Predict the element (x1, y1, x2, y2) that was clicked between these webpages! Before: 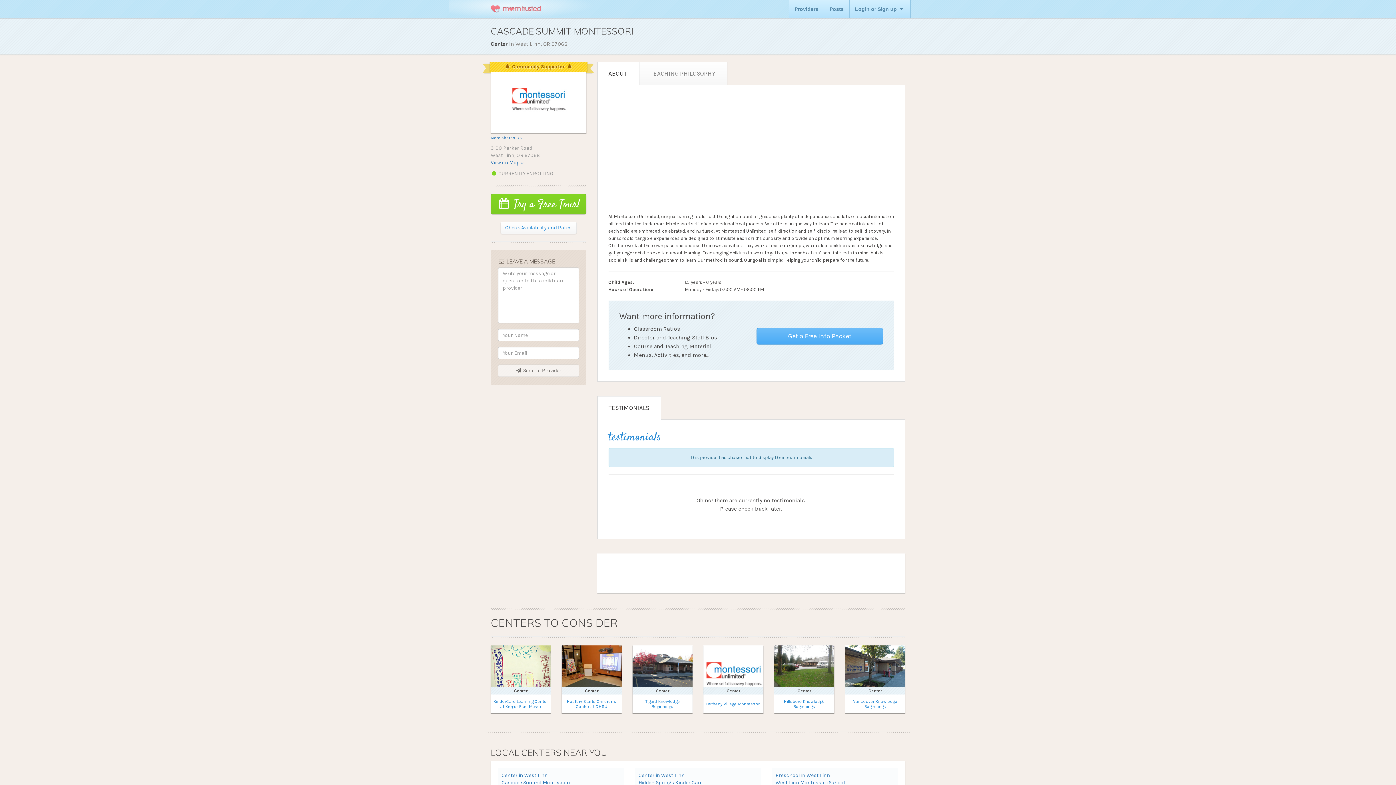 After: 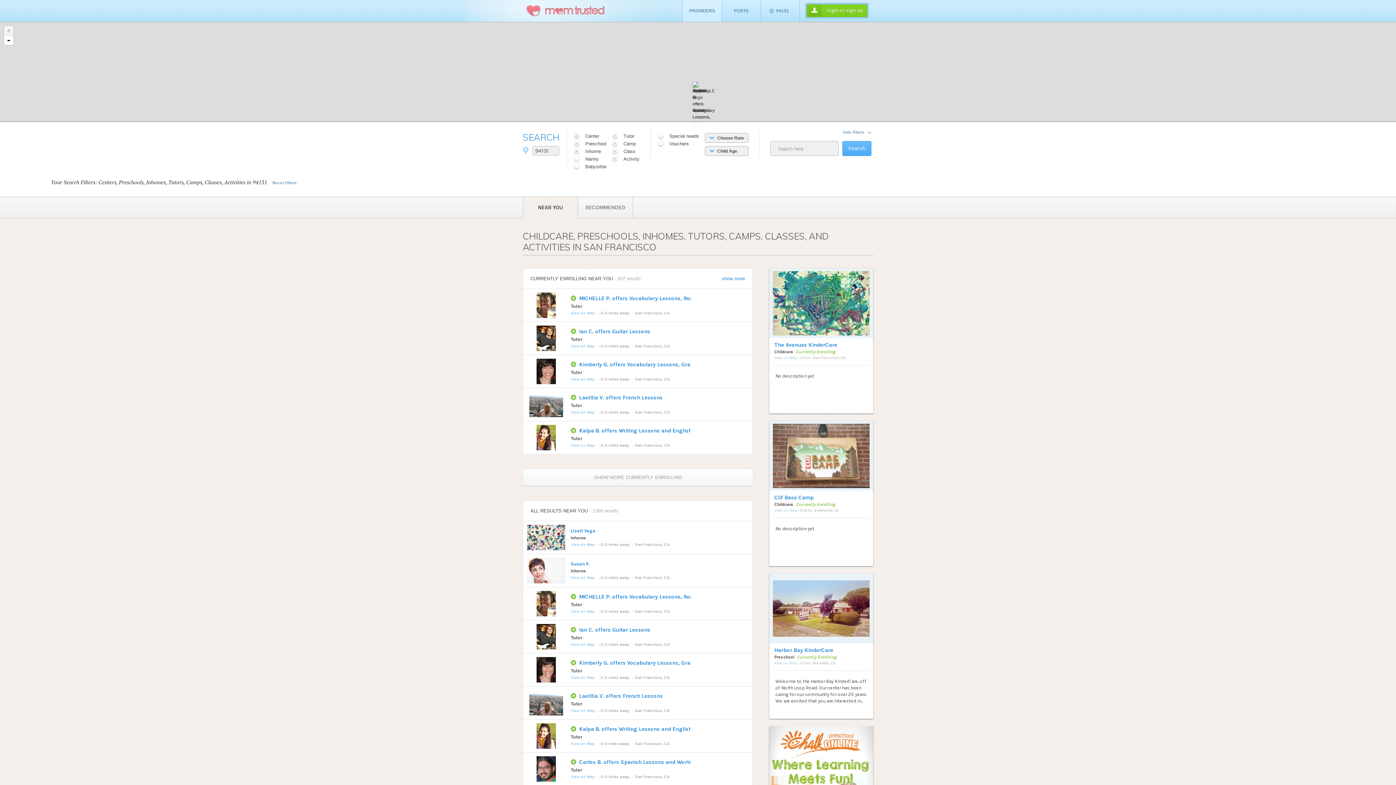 Action: bbox: (789, 0, 824, 18) label: Providers